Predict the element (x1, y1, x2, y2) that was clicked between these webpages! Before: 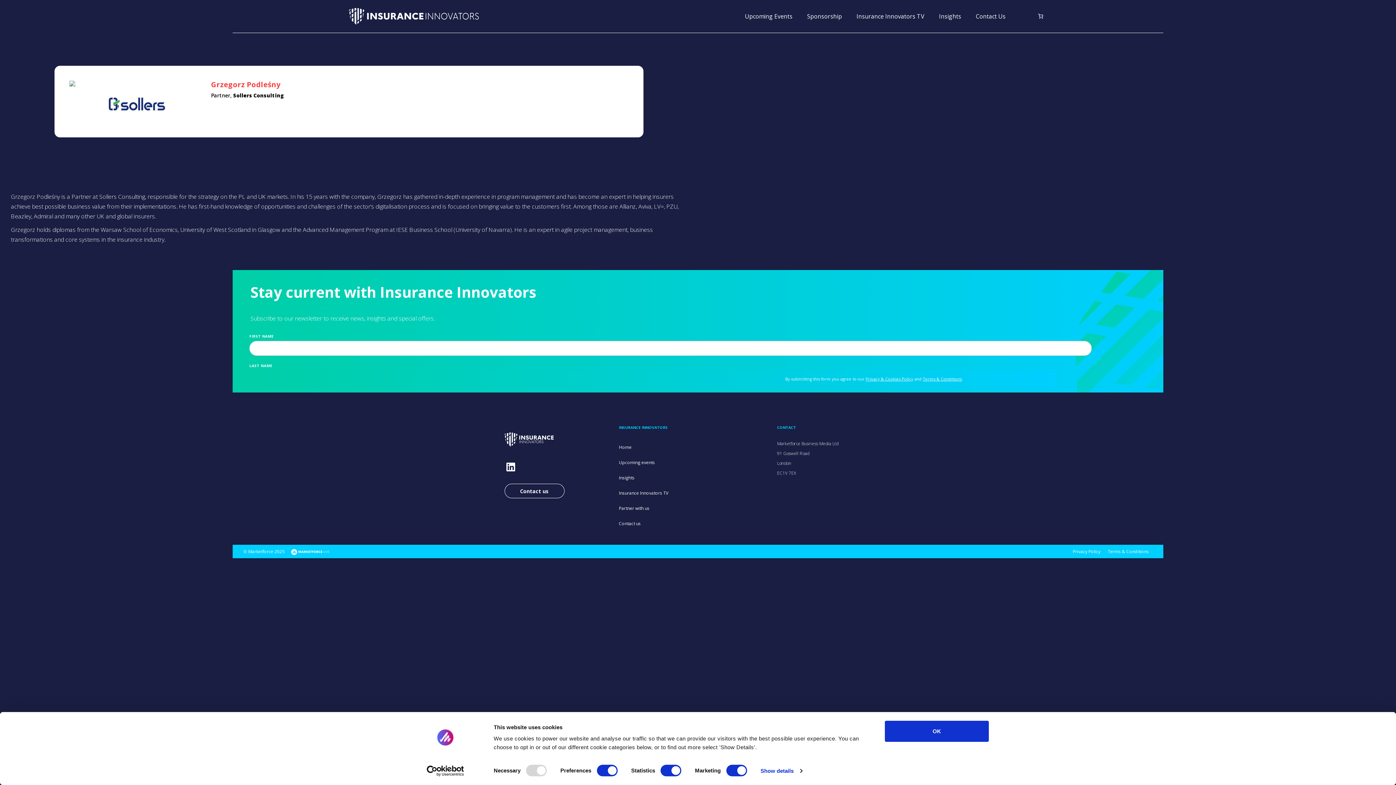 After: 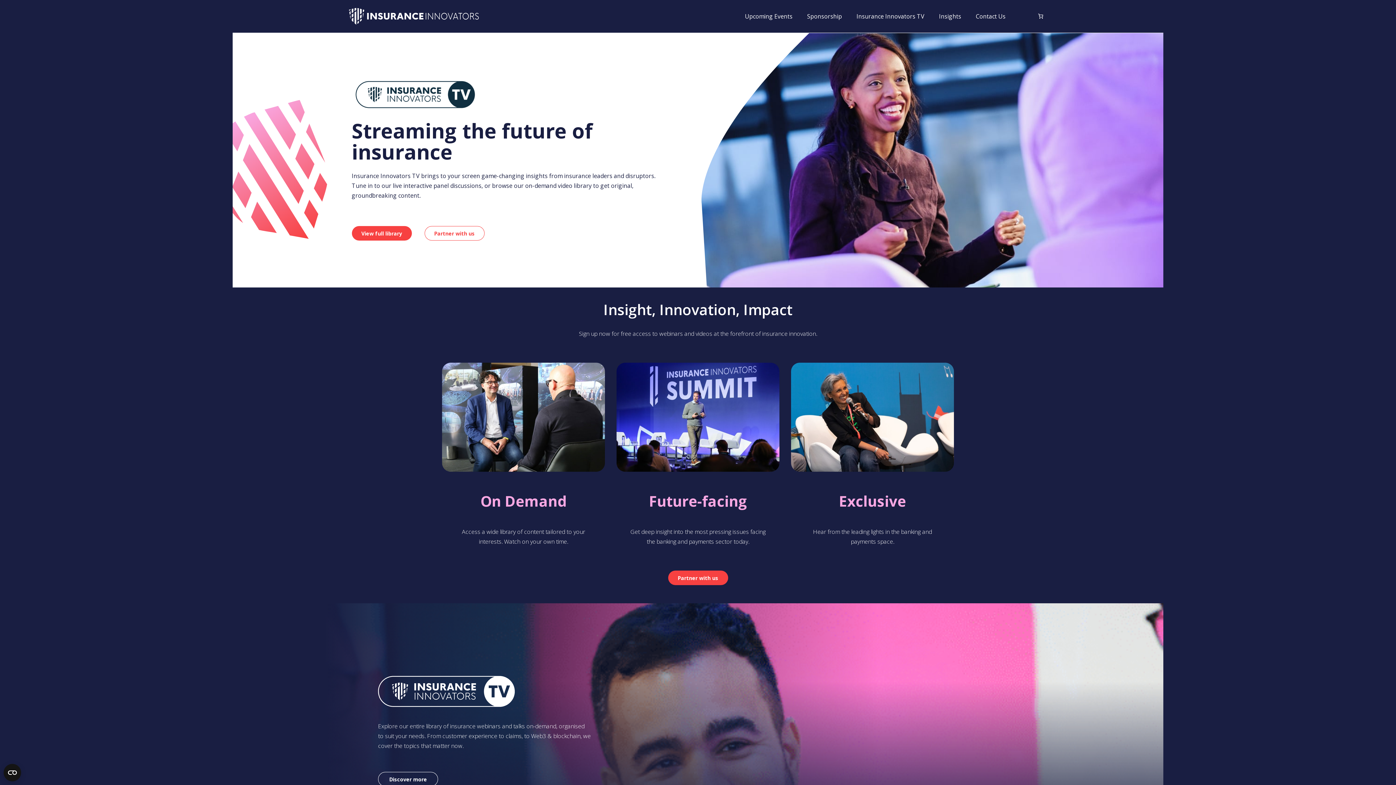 Action: bbox: (619, 490, 668, 496) label: Insurance Innovators TV